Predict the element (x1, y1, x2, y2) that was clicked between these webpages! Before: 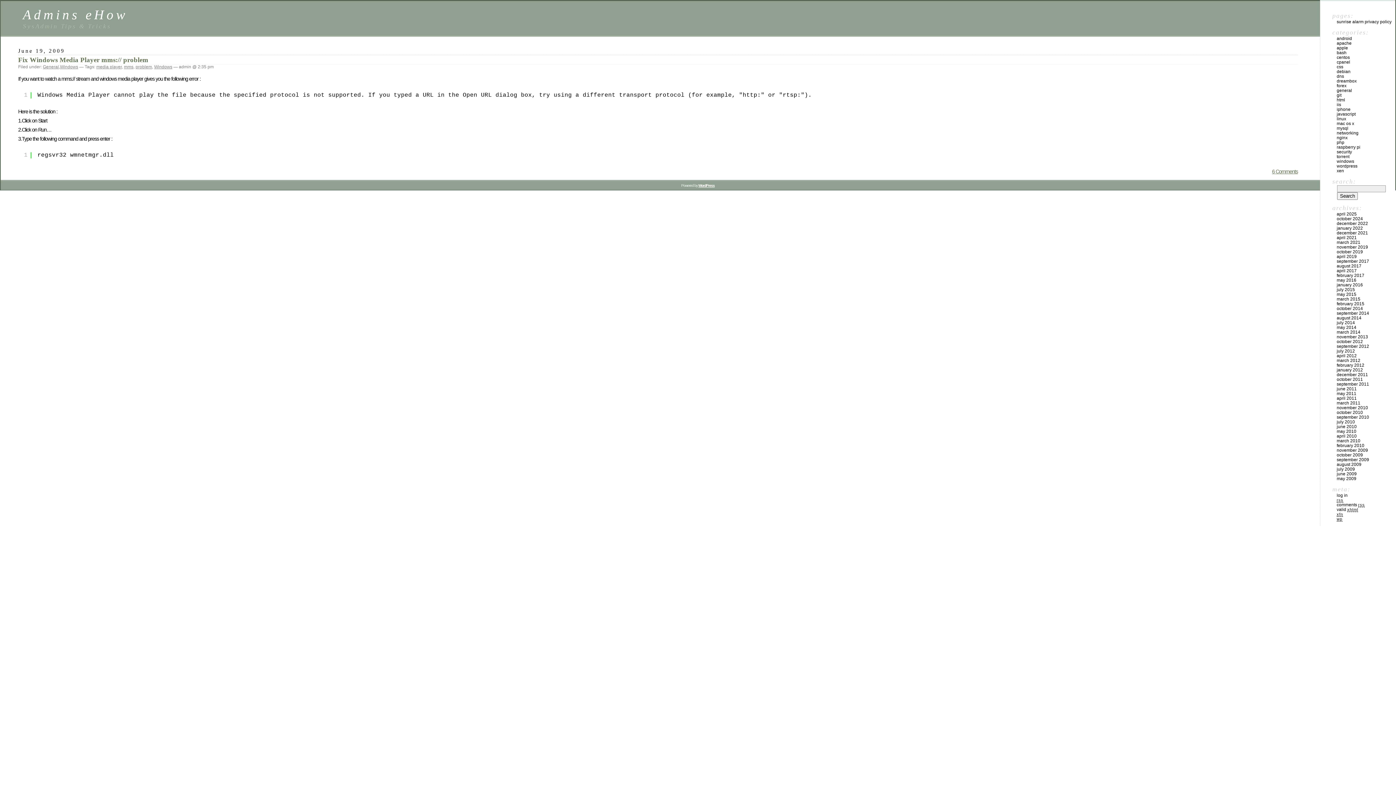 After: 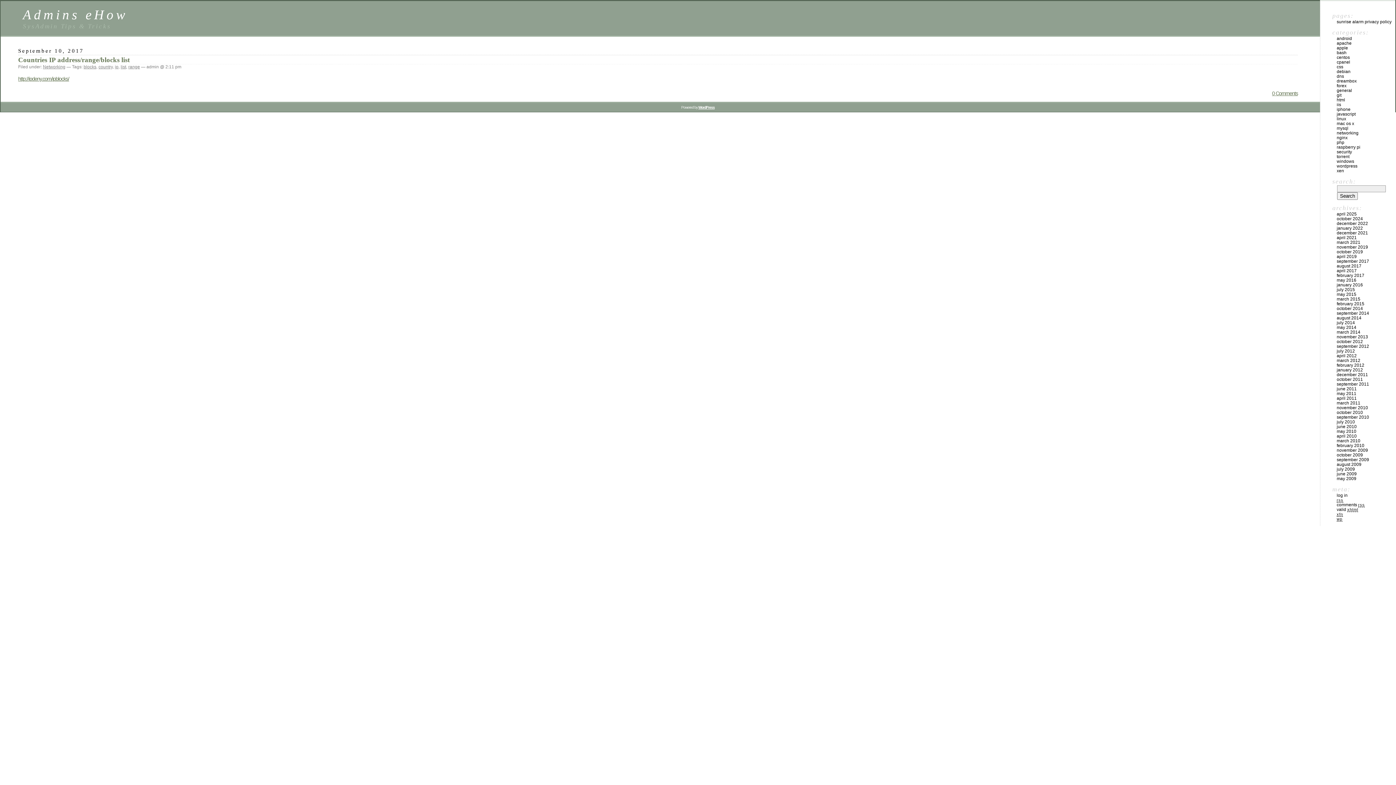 Action: bbox: (1337, 258, 1369, 264) label: september 2017